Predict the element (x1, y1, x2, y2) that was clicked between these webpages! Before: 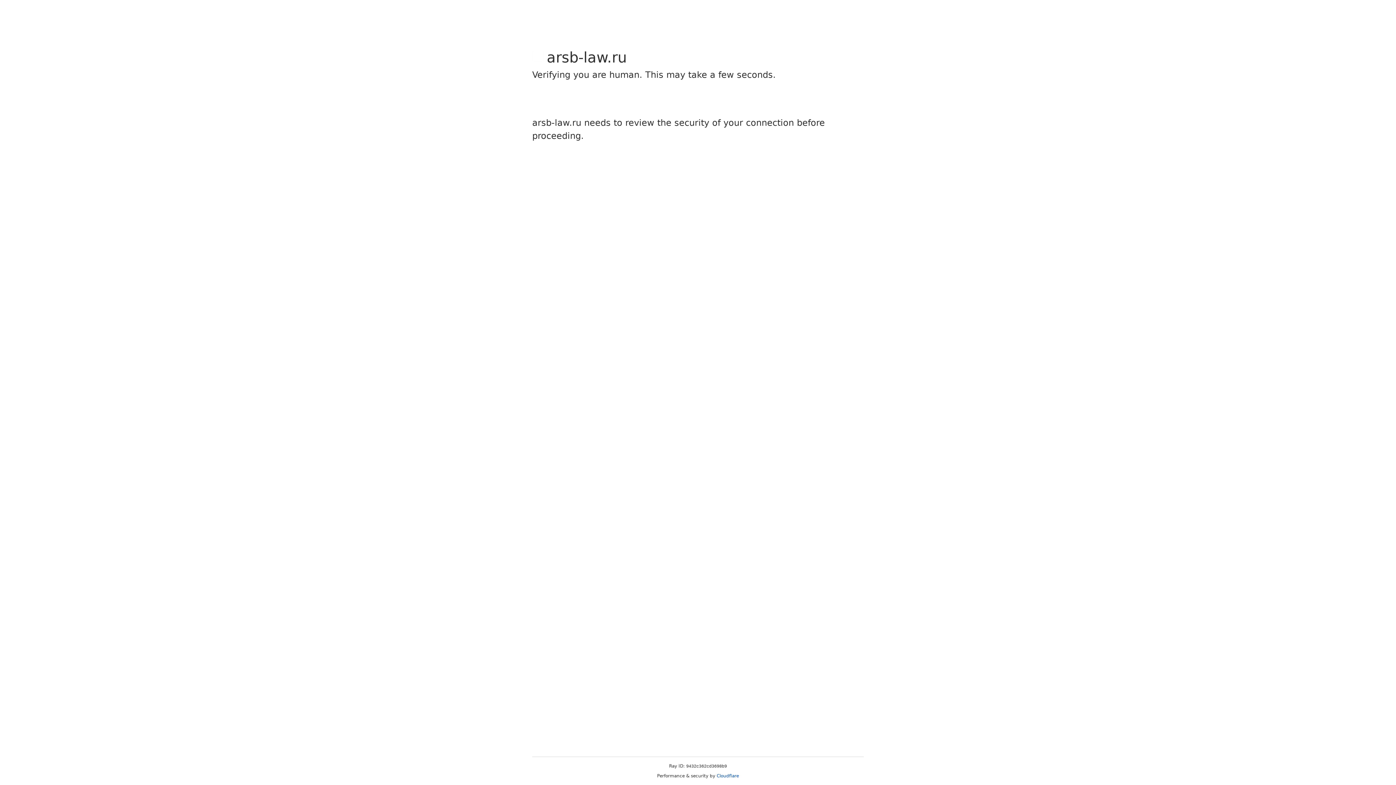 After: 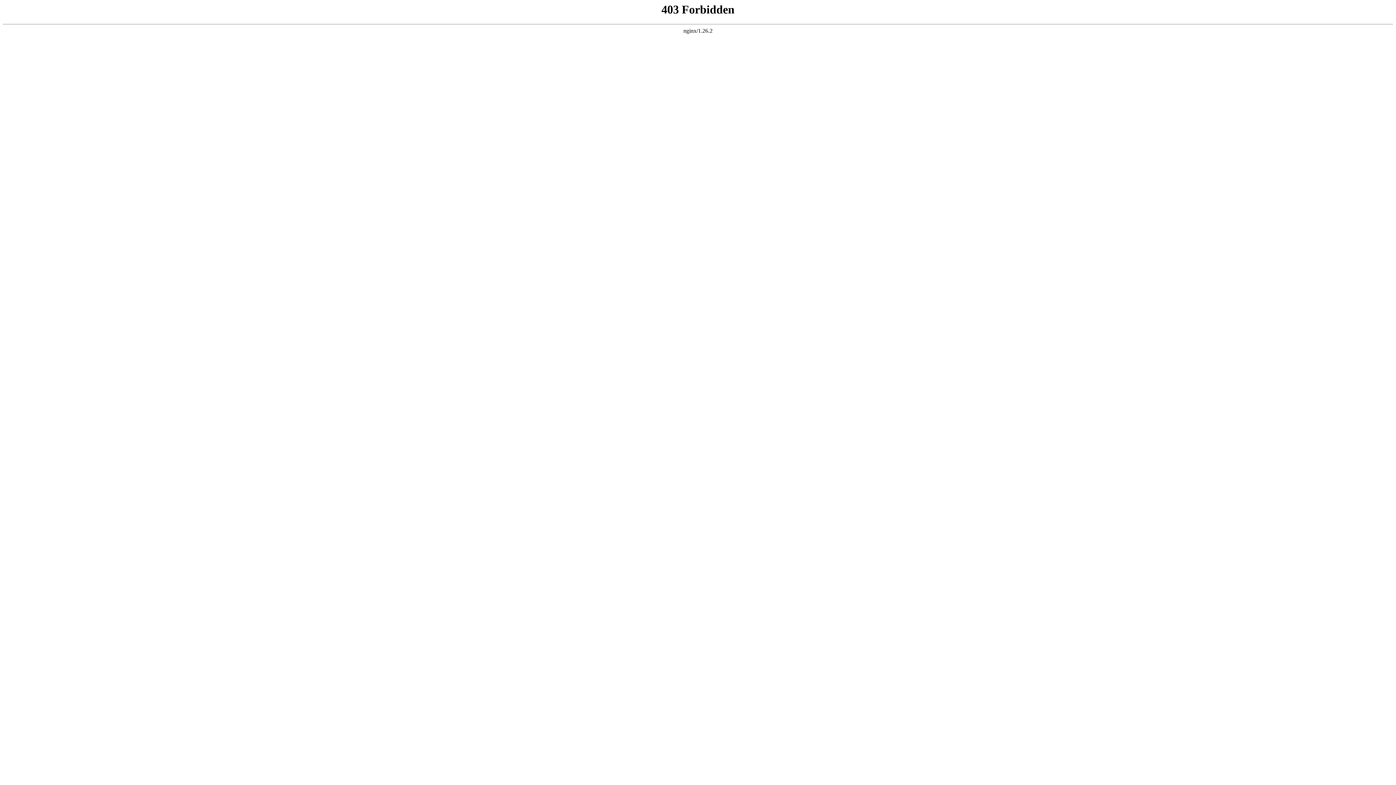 Action: bbox: (716, 773, 739, 778) label: Cloudflare